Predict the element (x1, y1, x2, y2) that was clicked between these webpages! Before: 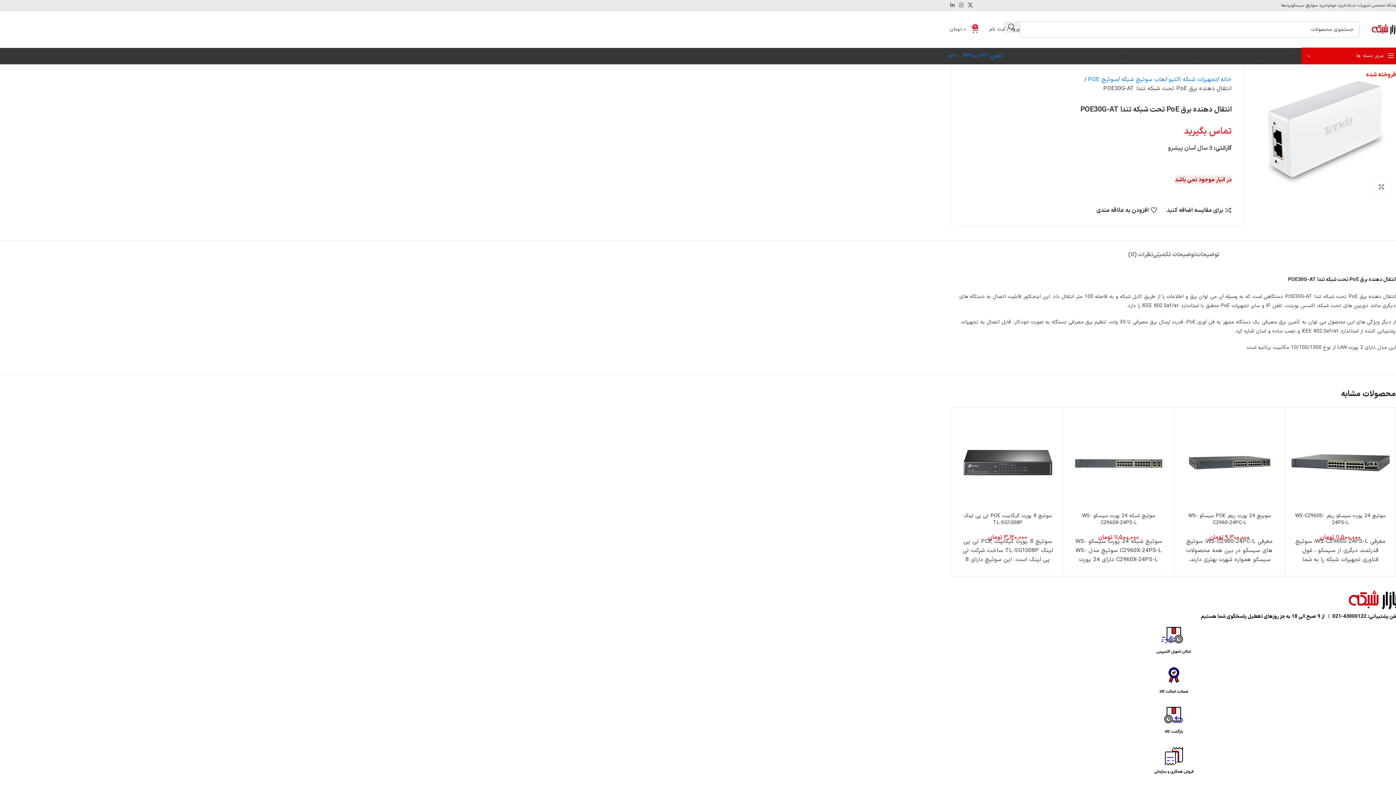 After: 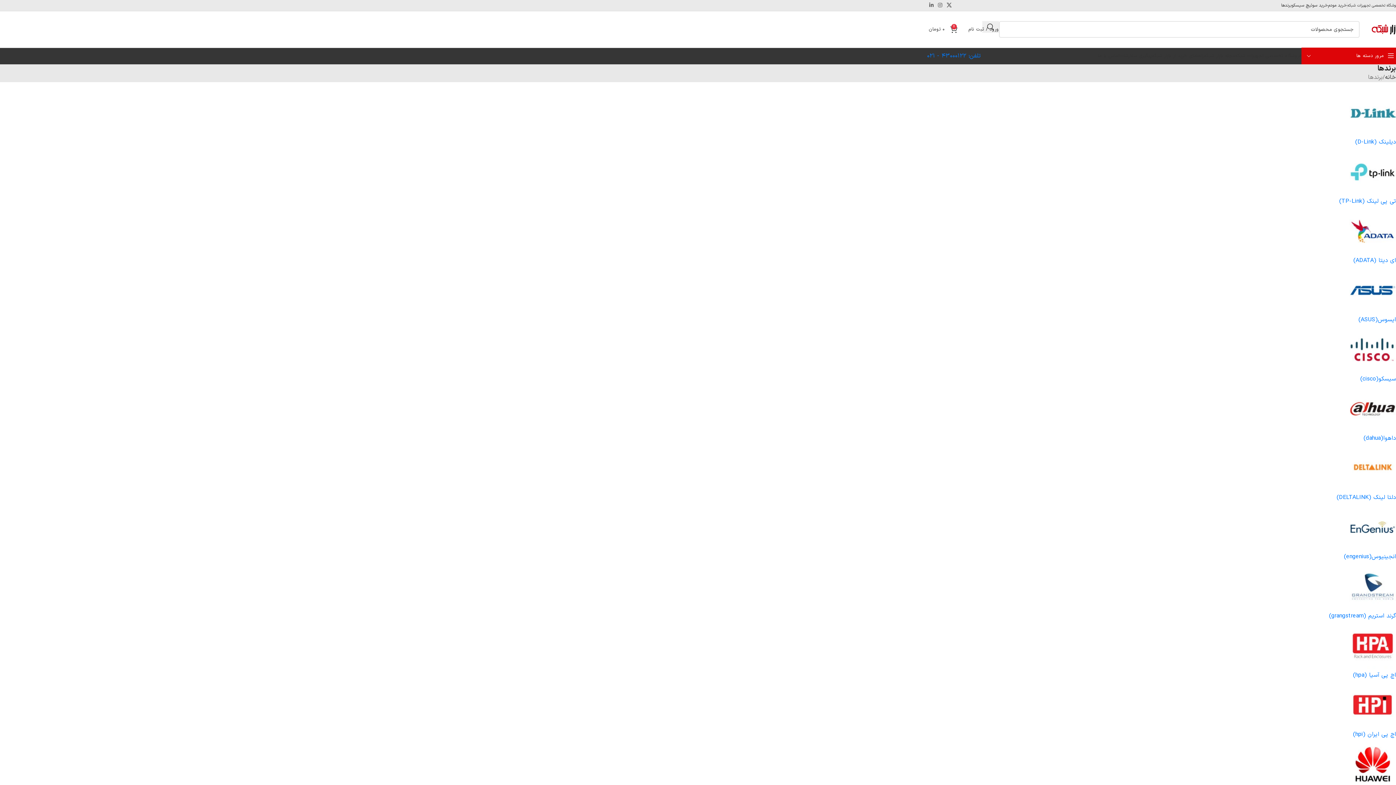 Action: bbox: (1281, -1, 1292, 12) label: برندها